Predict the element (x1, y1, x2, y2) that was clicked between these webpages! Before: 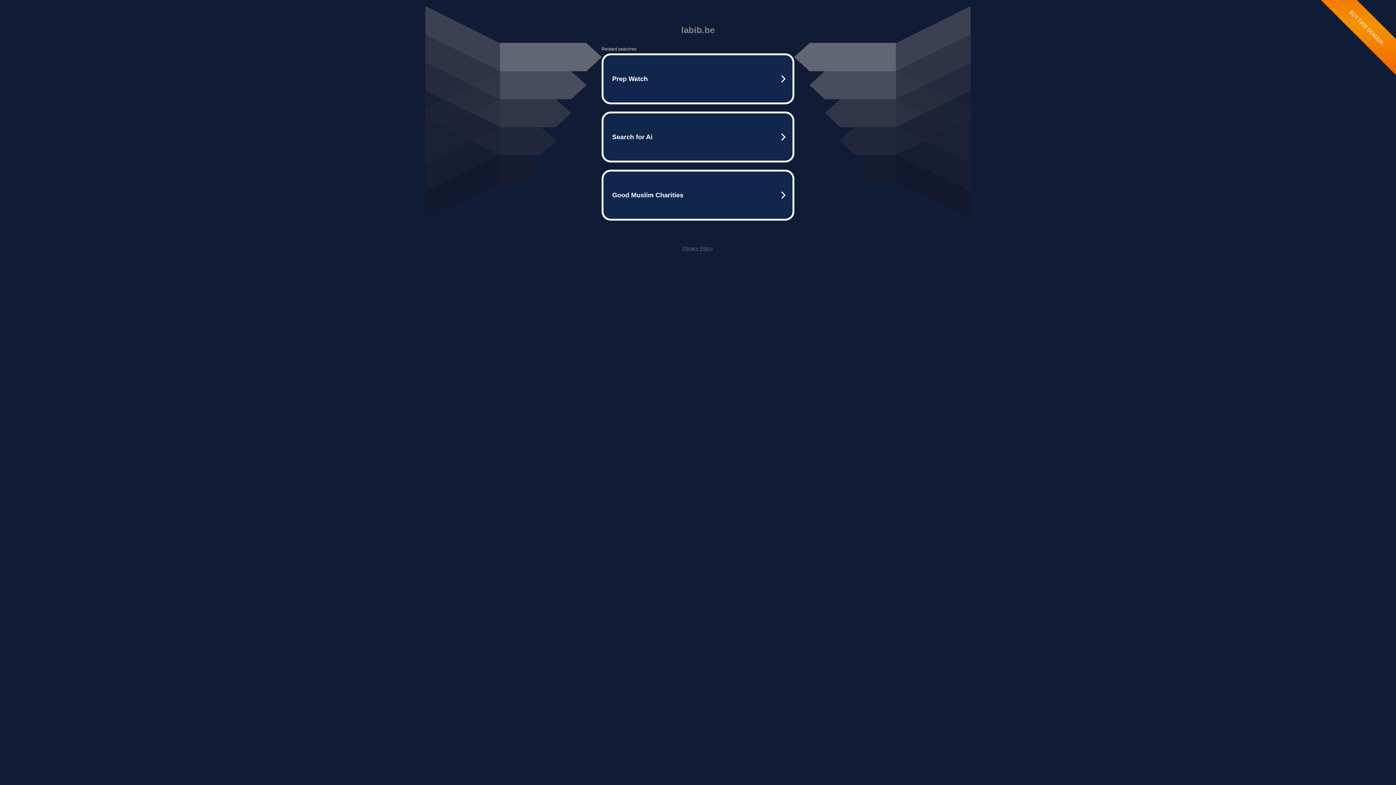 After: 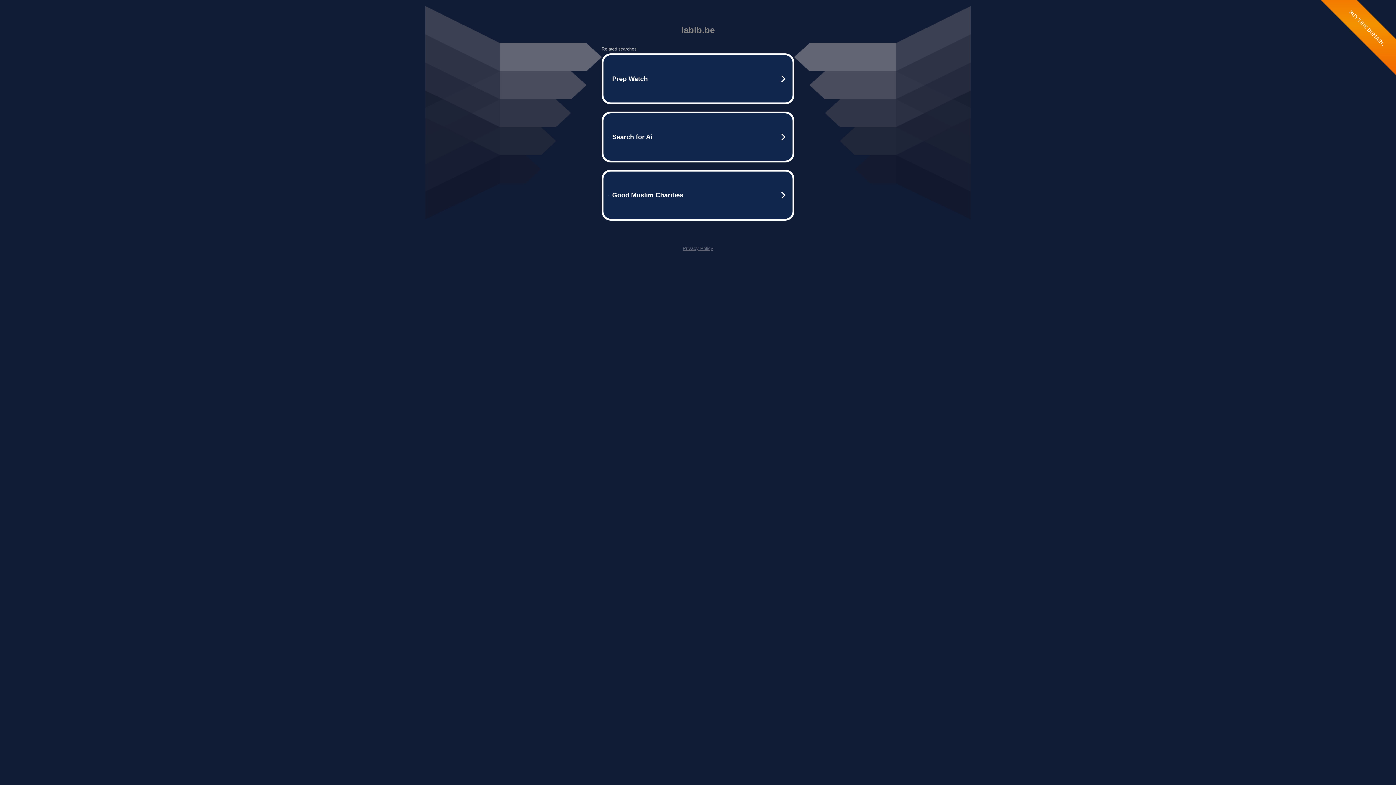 Action: label: Privacy Policy bbox: (682, 245, 713, 251)